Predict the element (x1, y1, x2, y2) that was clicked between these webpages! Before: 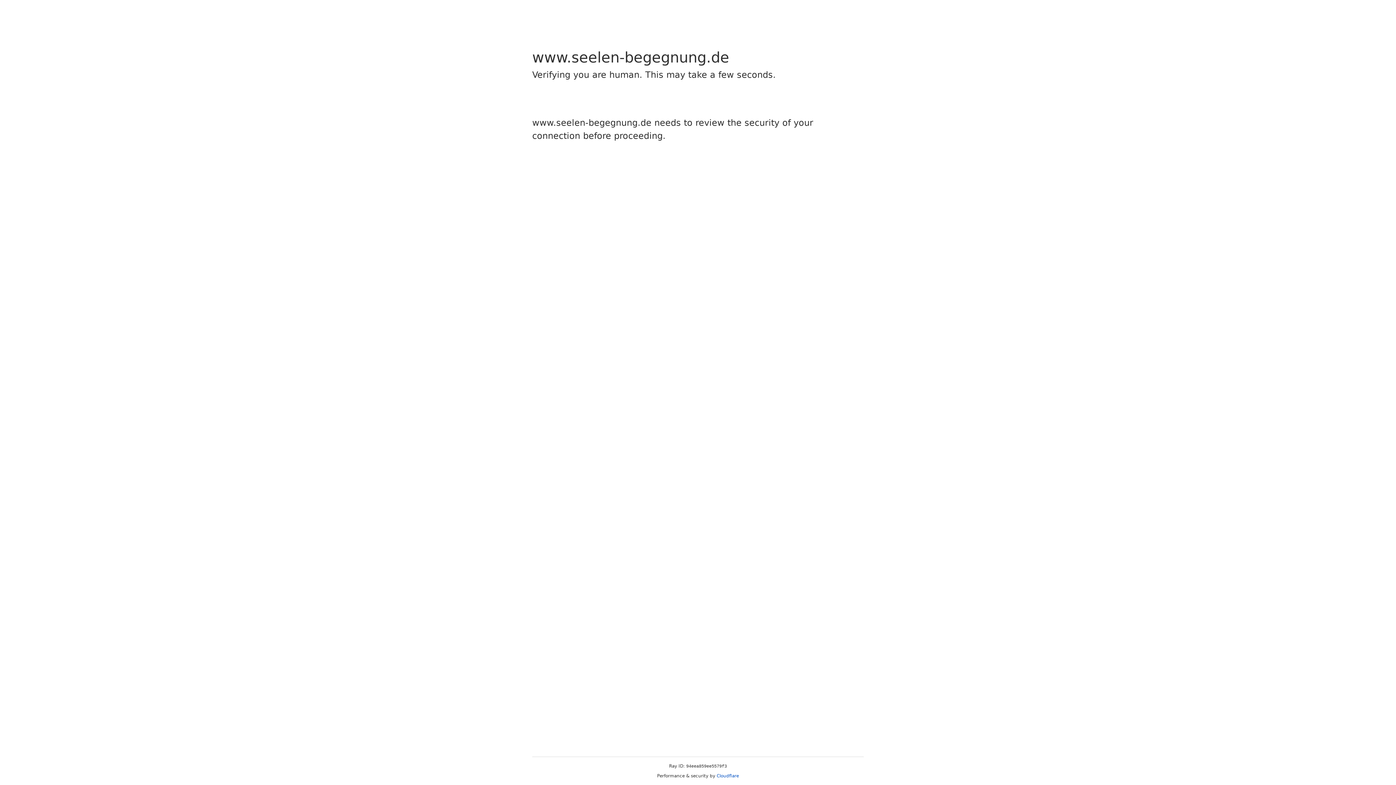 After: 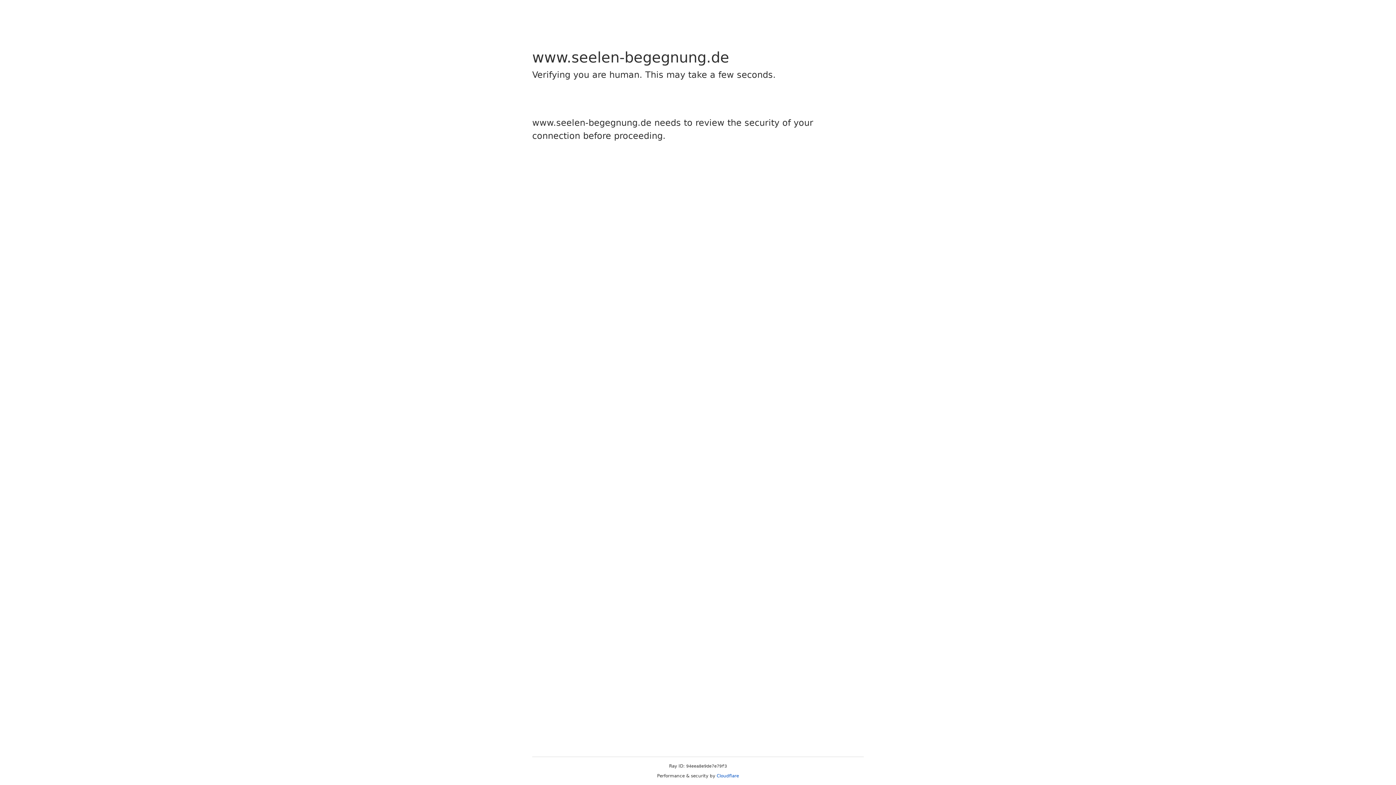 Action: bbox: (716, 773, 739, 778) label: Cloudflare